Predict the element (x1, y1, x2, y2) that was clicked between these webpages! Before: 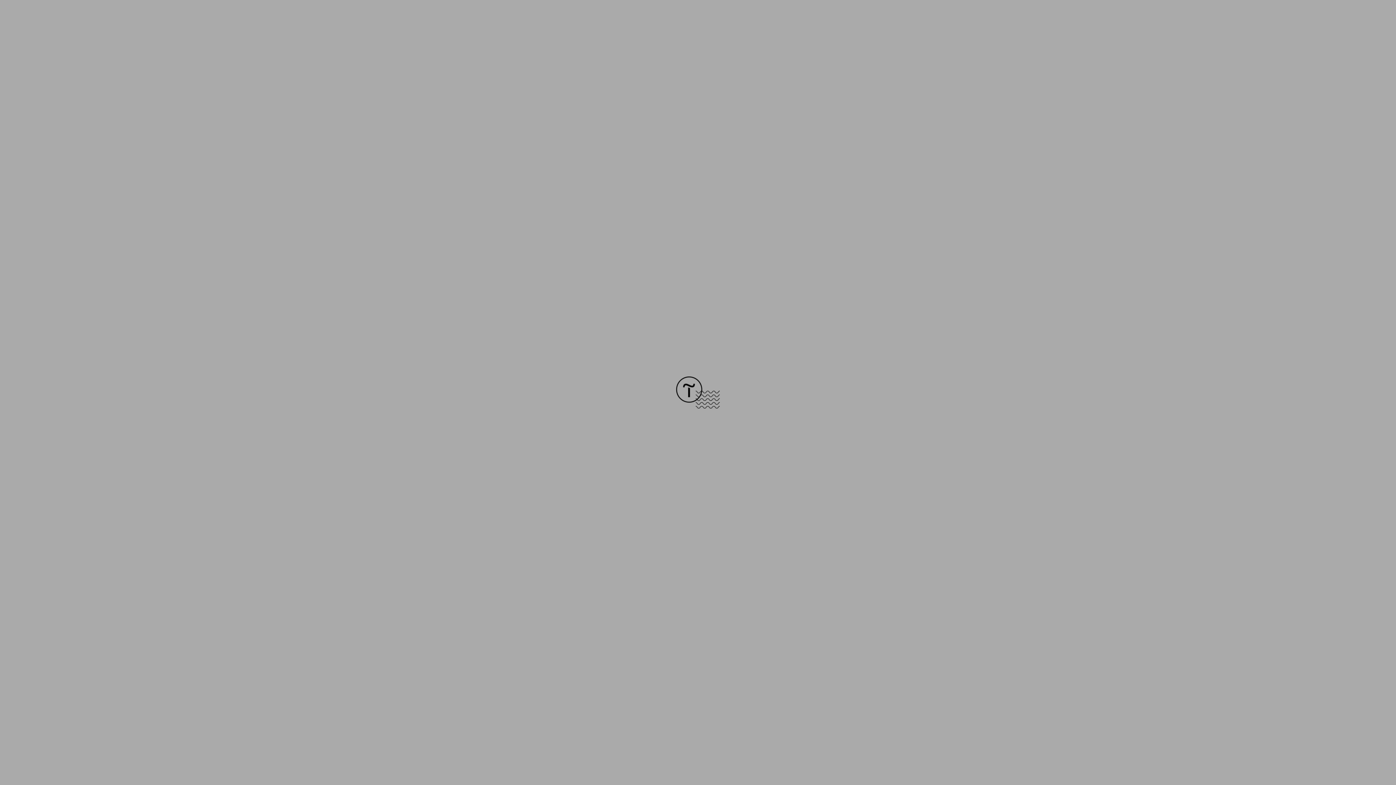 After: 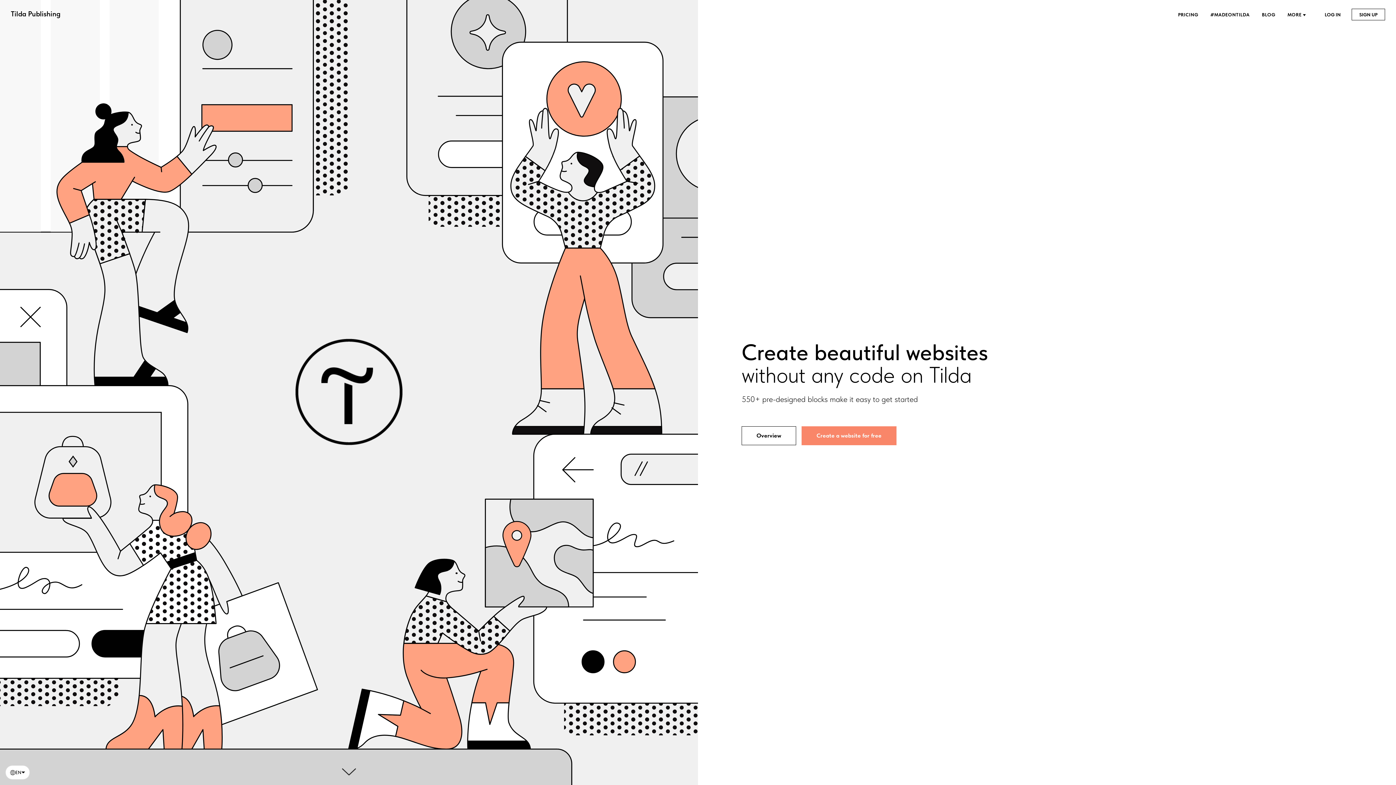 Action: bbox: (676, 403, 720, 409)